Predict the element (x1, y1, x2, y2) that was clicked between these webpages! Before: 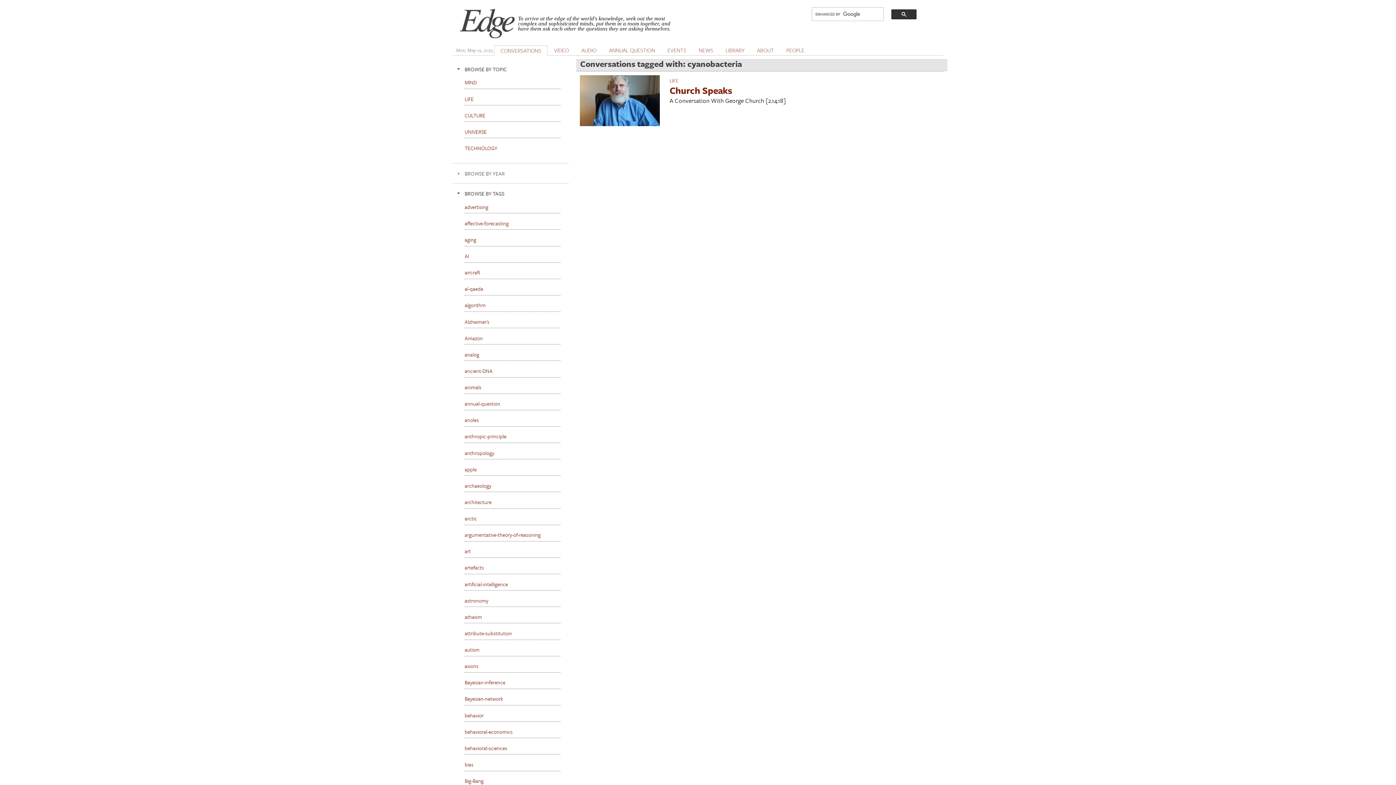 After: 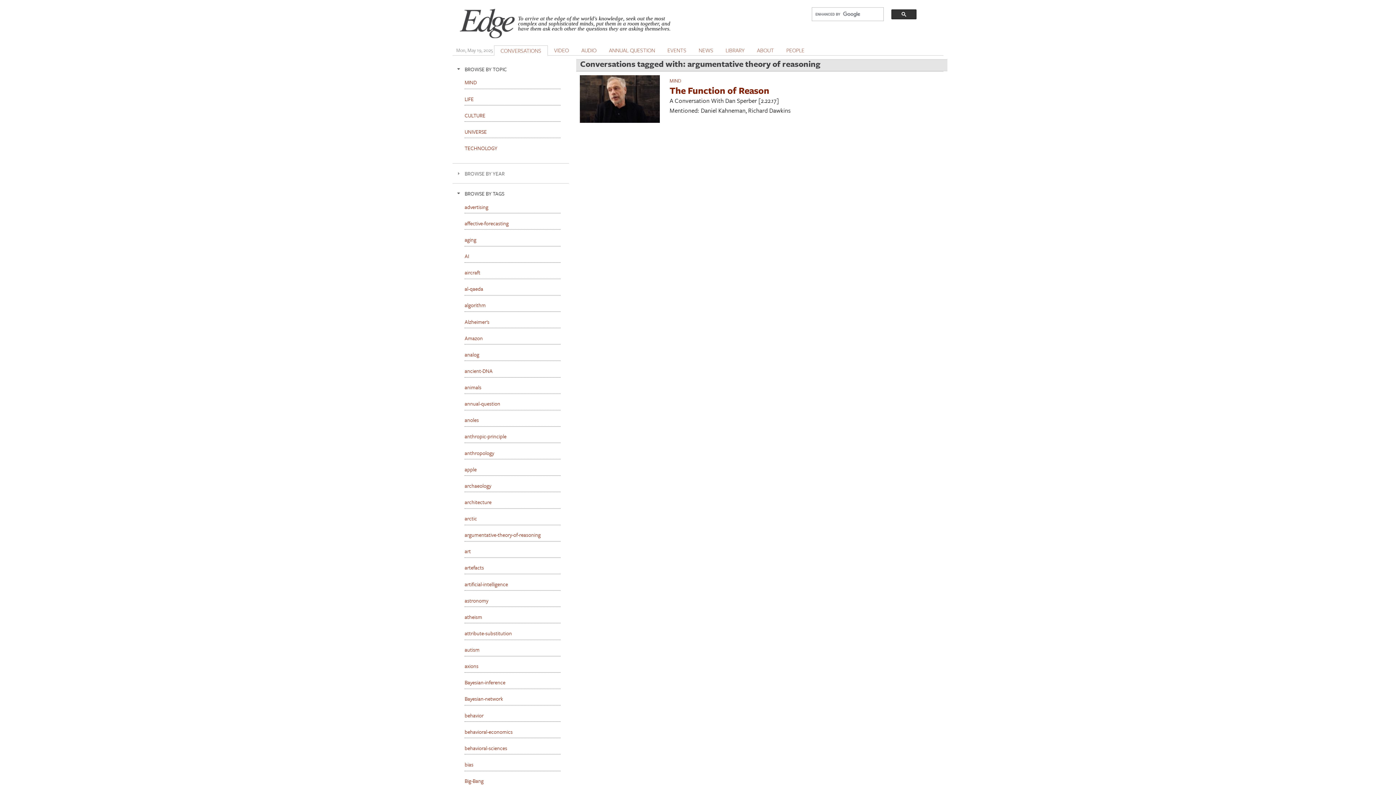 Action: bbox: (464, 531, 540, 538) label: argumentative-theory-of-reasoning